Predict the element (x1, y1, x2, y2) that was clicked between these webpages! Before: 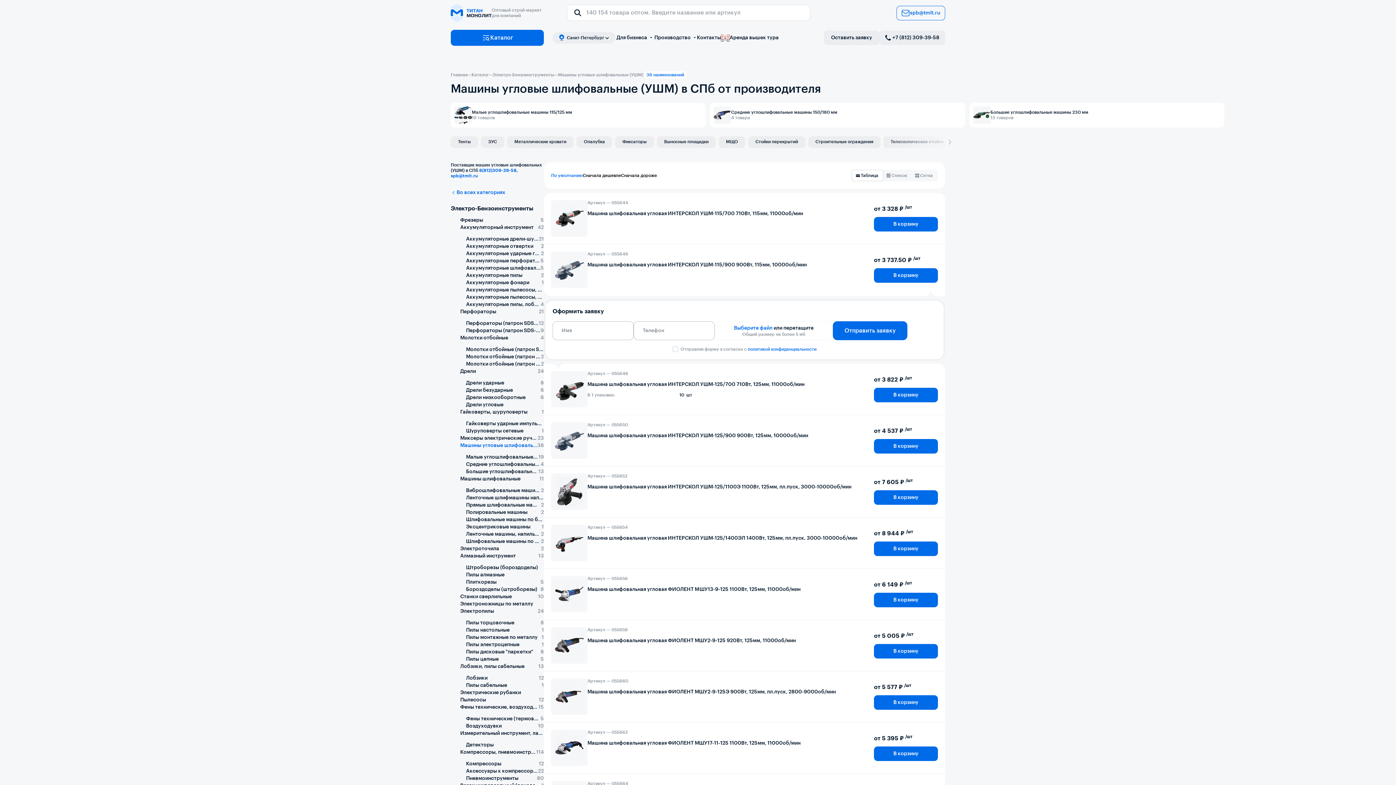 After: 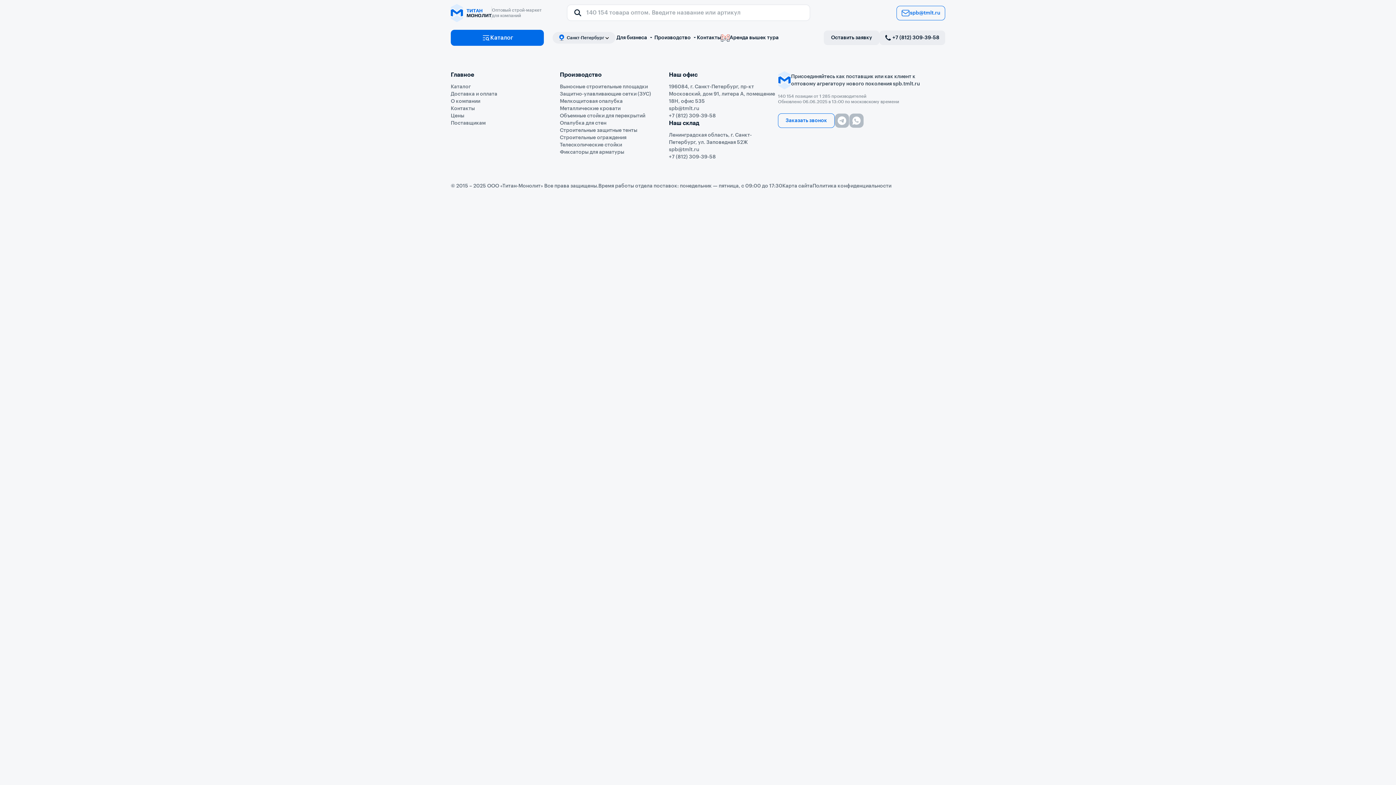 Action: label: Эксцентриковые машины
1 bbox: (450, 523, 544, 530)